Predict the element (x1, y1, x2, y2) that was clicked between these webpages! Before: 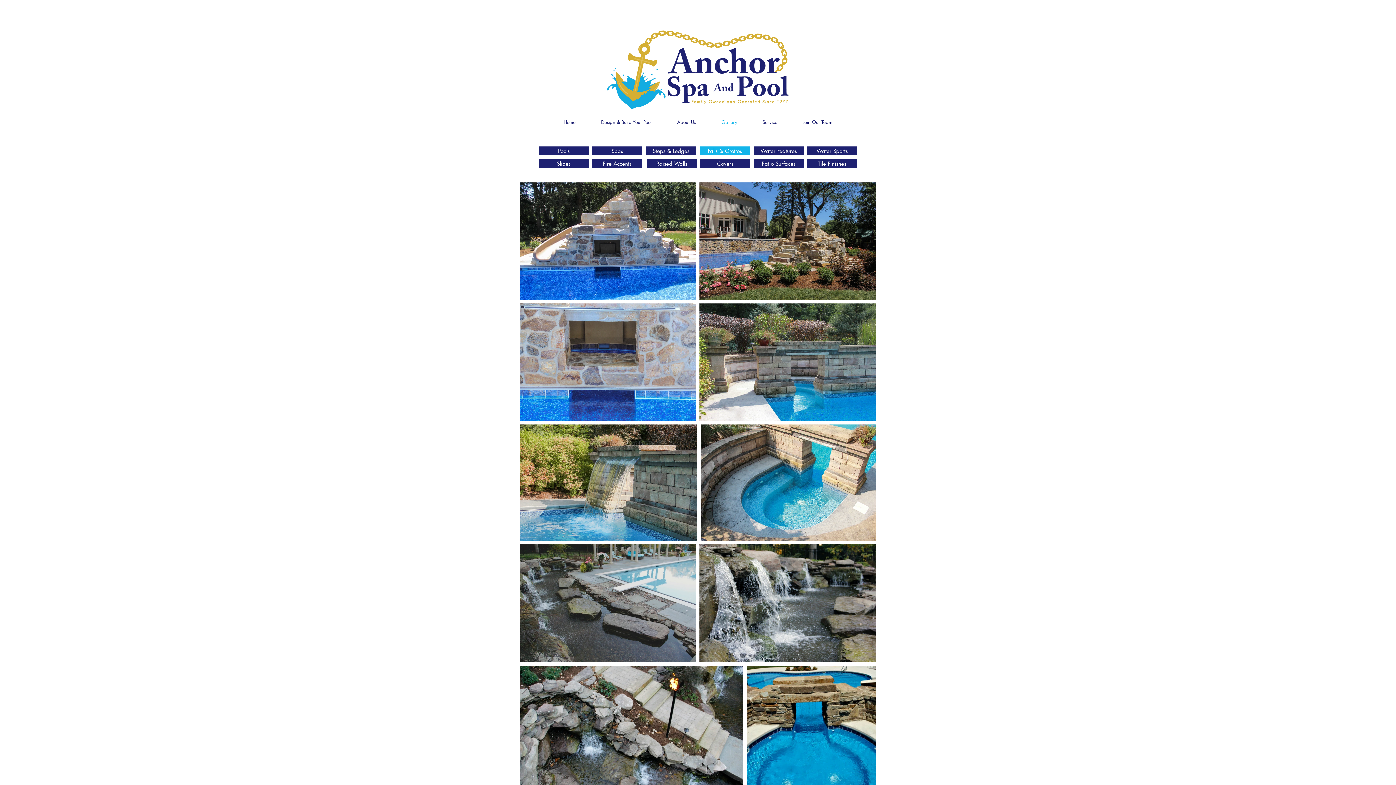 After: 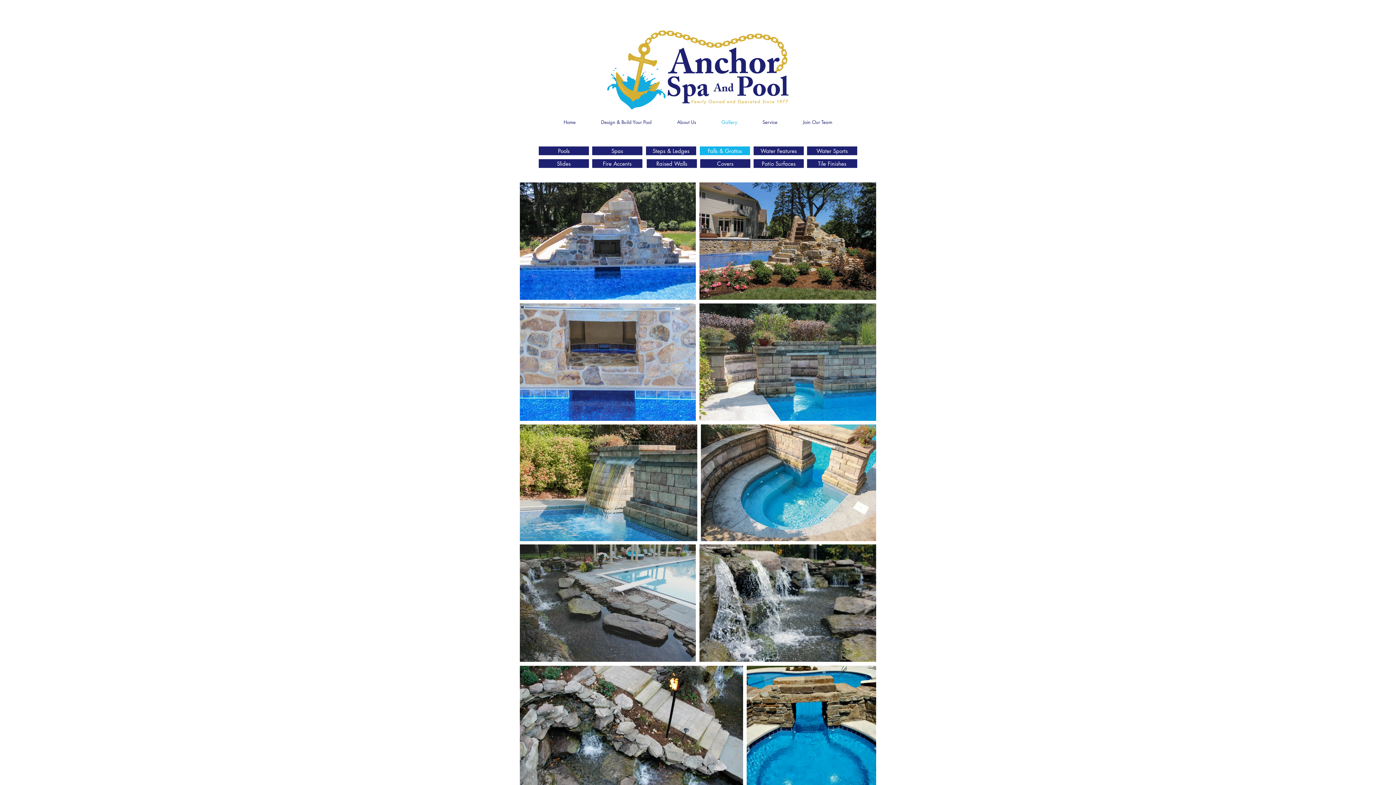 Action: label: Falls & Grottos bbox: (700, 146, 750, 155)